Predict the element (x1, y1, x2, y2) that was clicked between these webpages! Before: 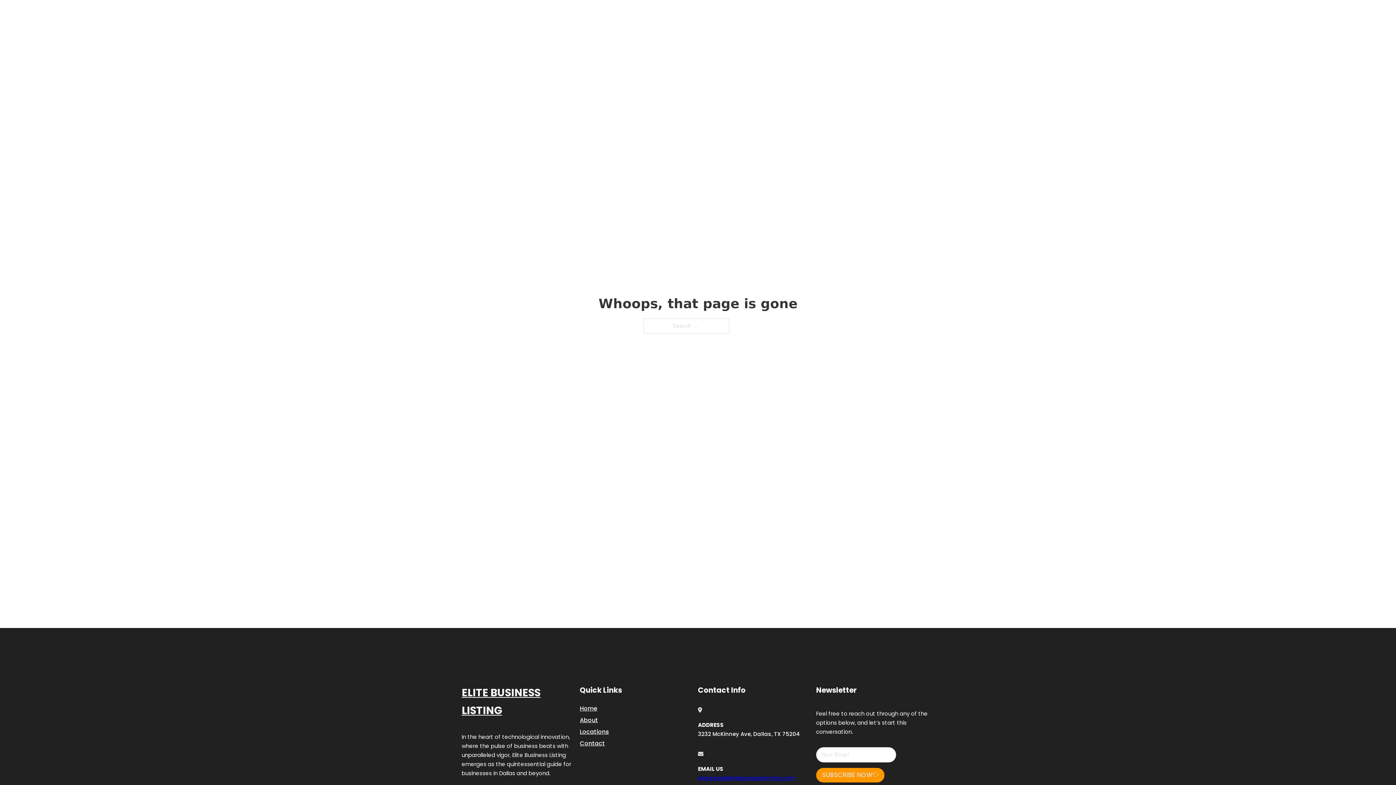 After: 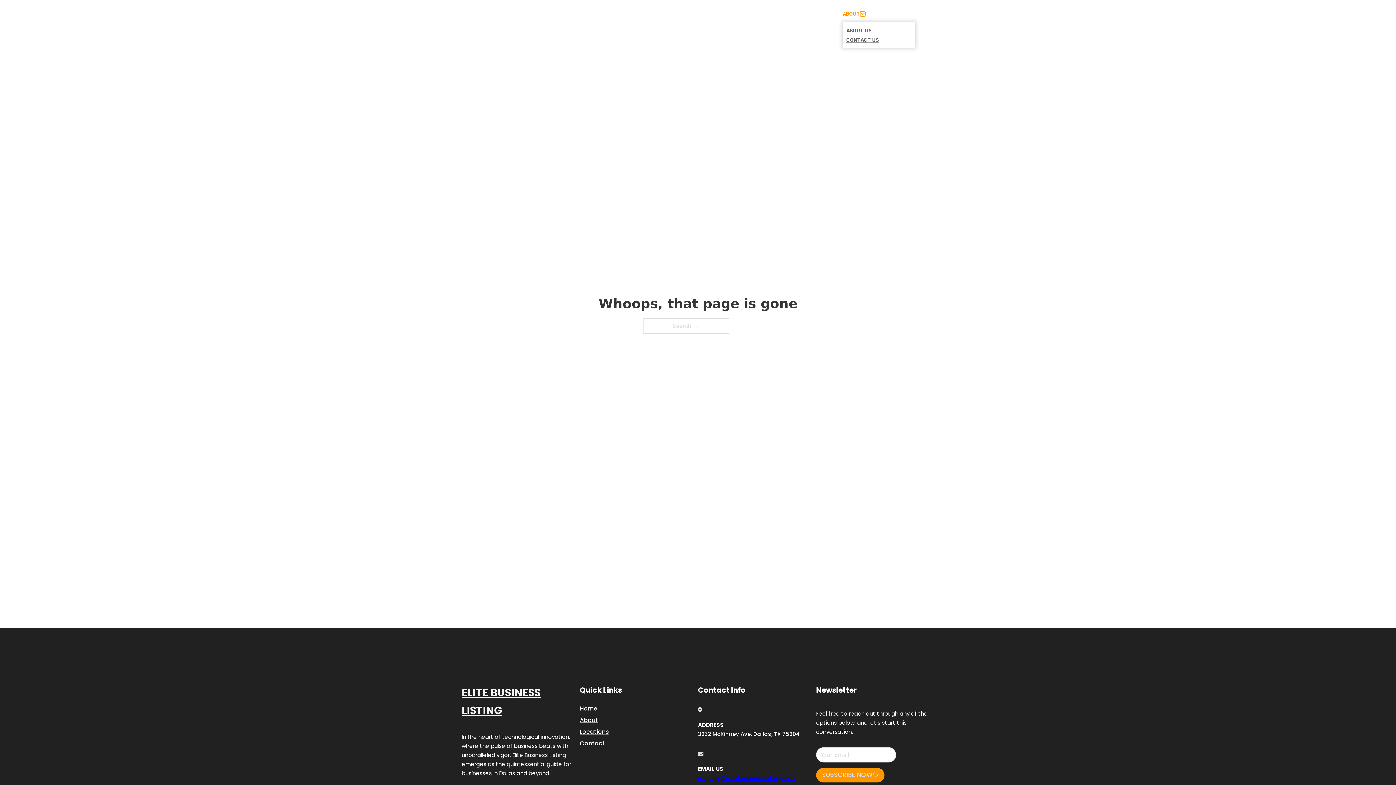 Action: label: Toggle dropdown bbox: (860, 11, 865, 16)